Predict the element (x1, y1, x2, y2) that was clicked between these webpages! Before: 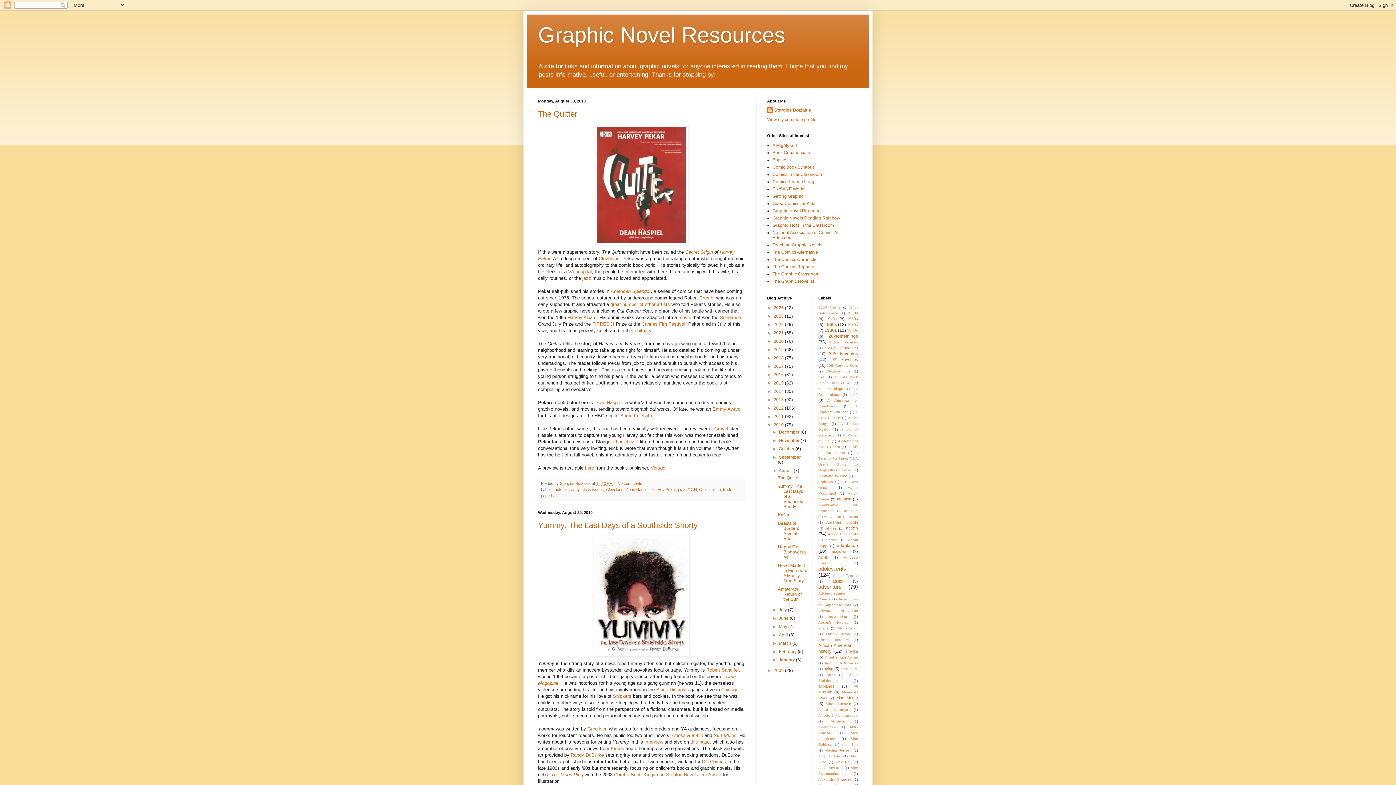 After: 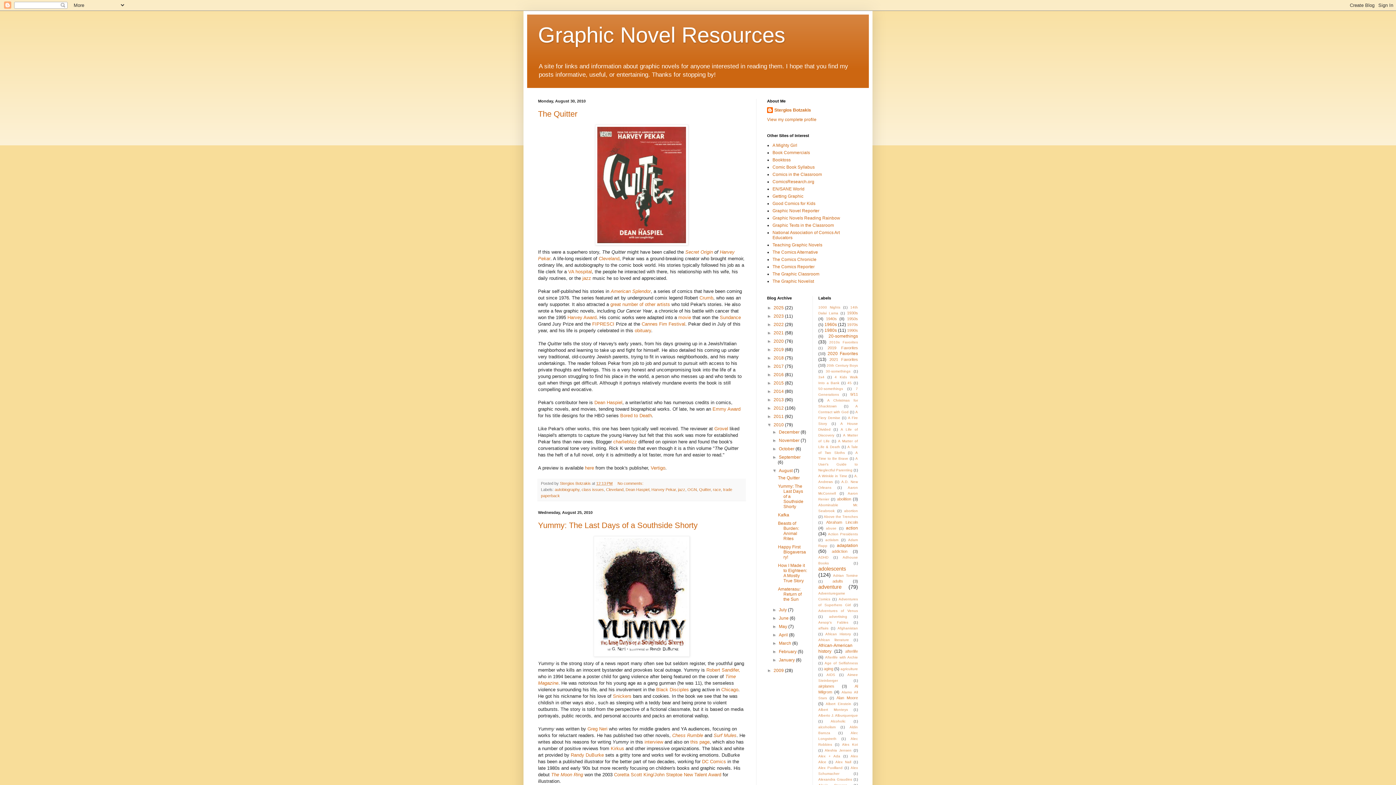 Action: bbox: (779, 468, 793, 473) label: August 